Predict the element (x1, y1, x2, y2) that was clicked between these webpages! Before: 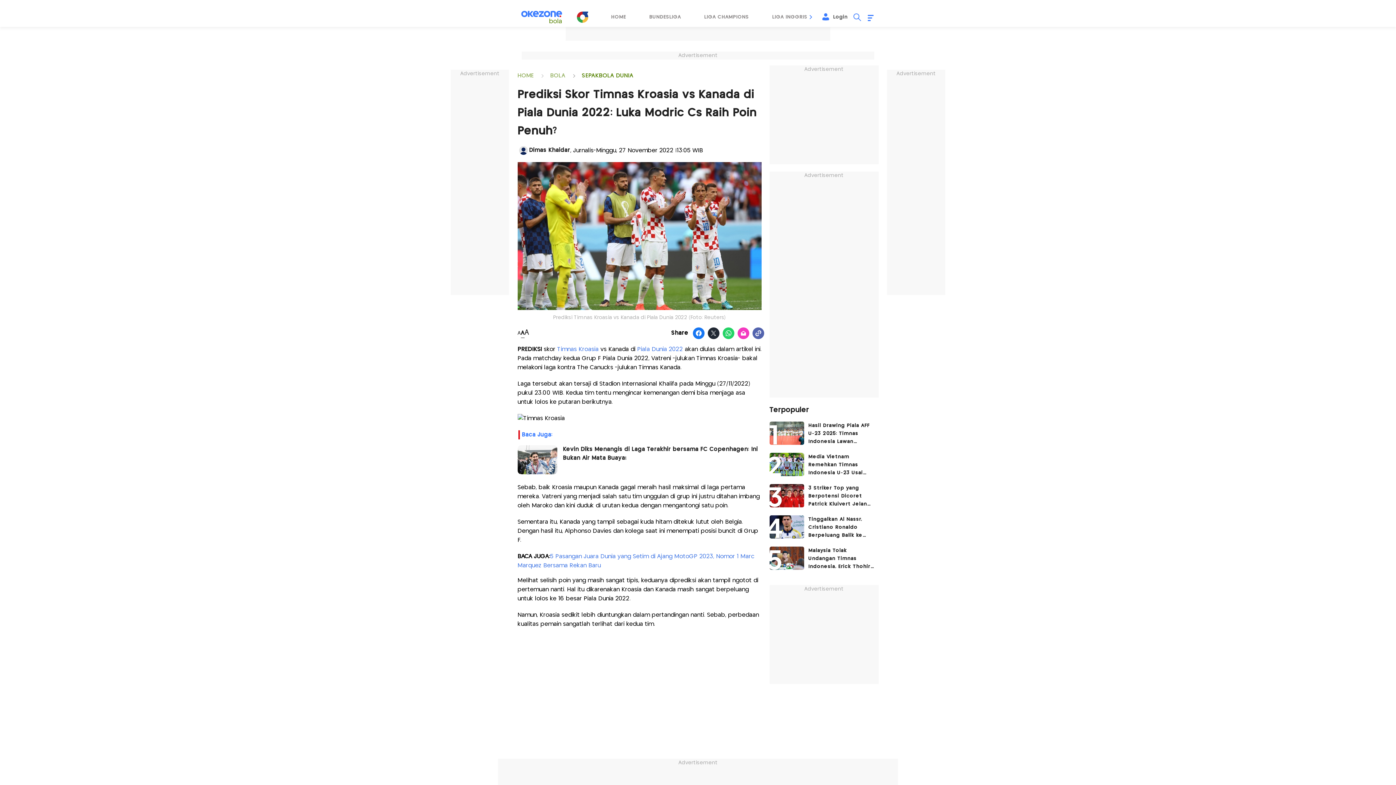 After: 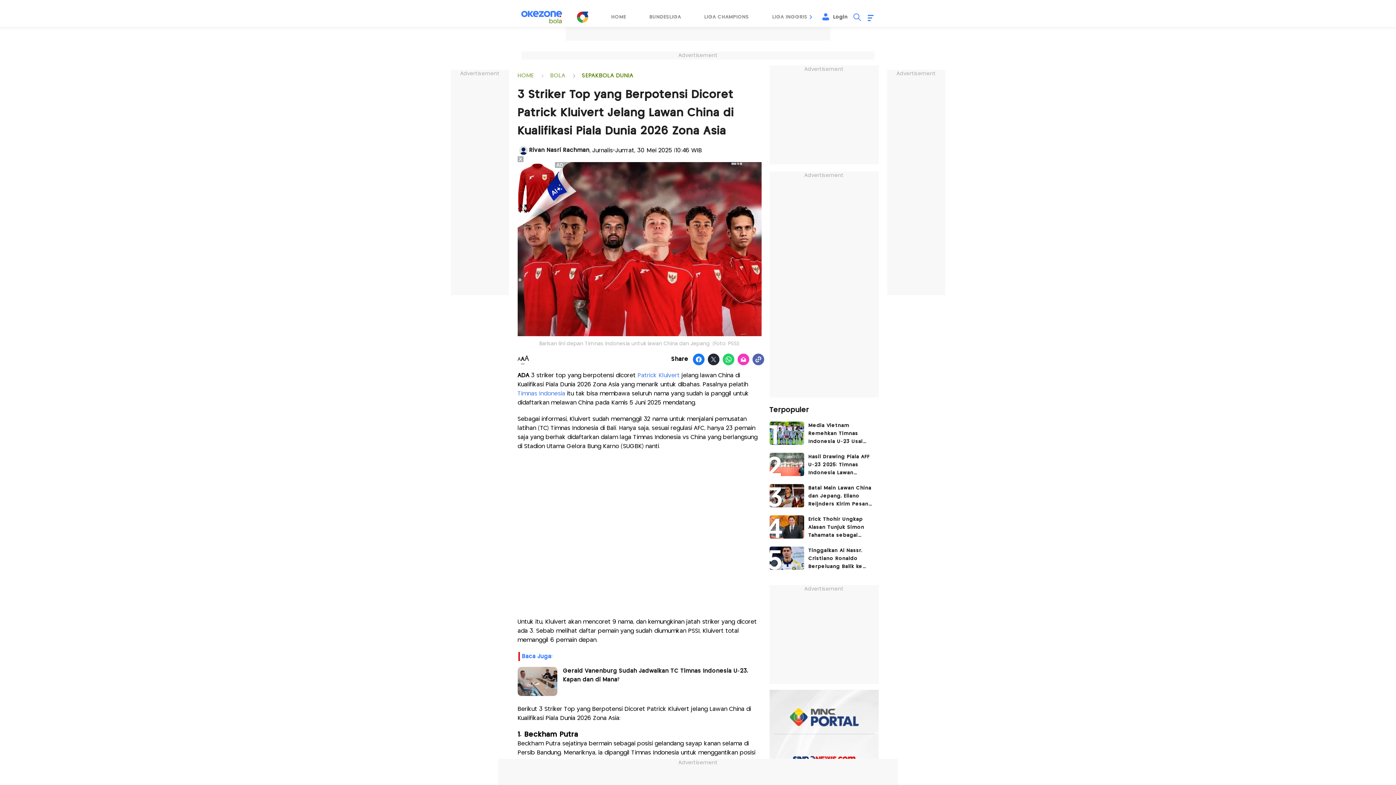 Action: label: 3 Striker Top yang Berpotensi Dicoret Patrick Kluivert Jelang Lawan China di Kualifikasi Piala Dunia 2026 Zona Asia bbox: (808, 484, 874, 508)